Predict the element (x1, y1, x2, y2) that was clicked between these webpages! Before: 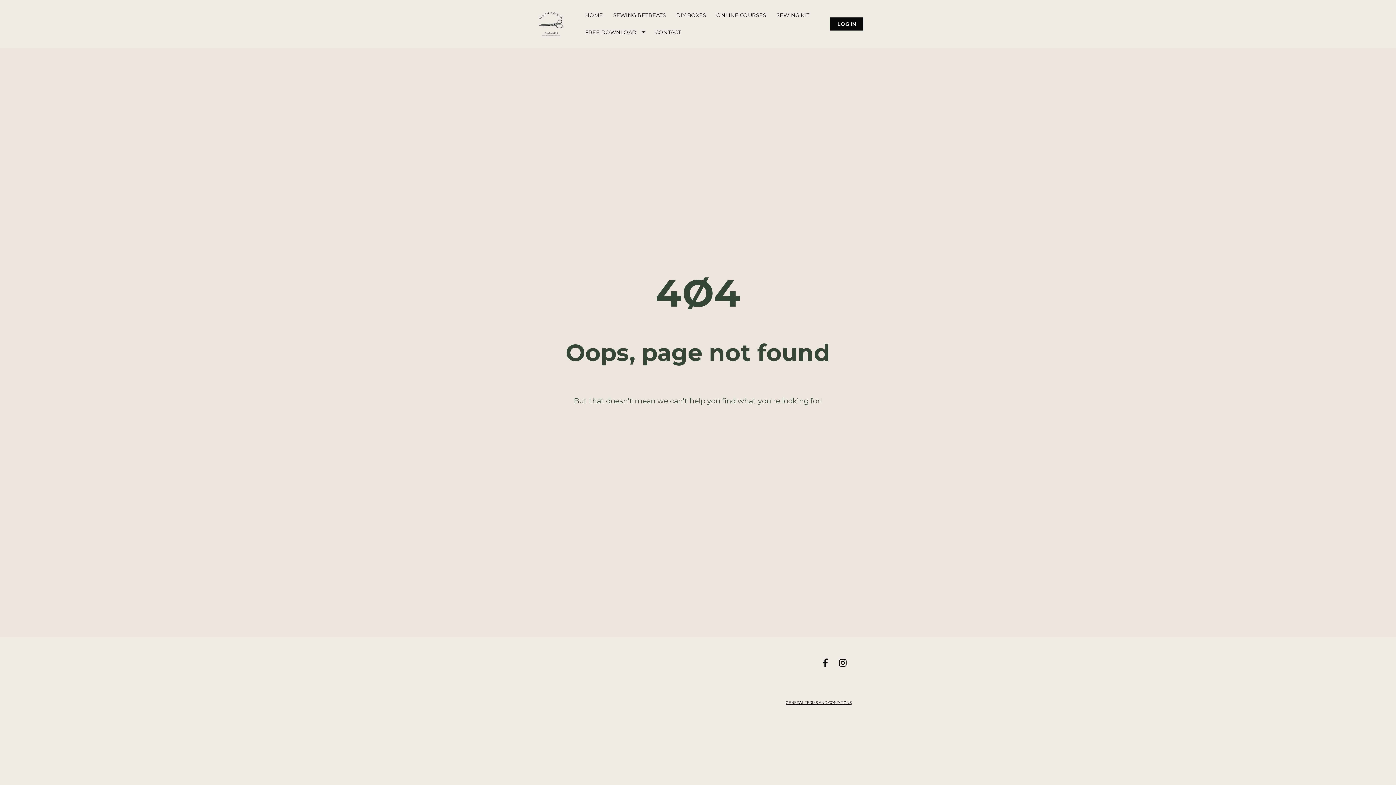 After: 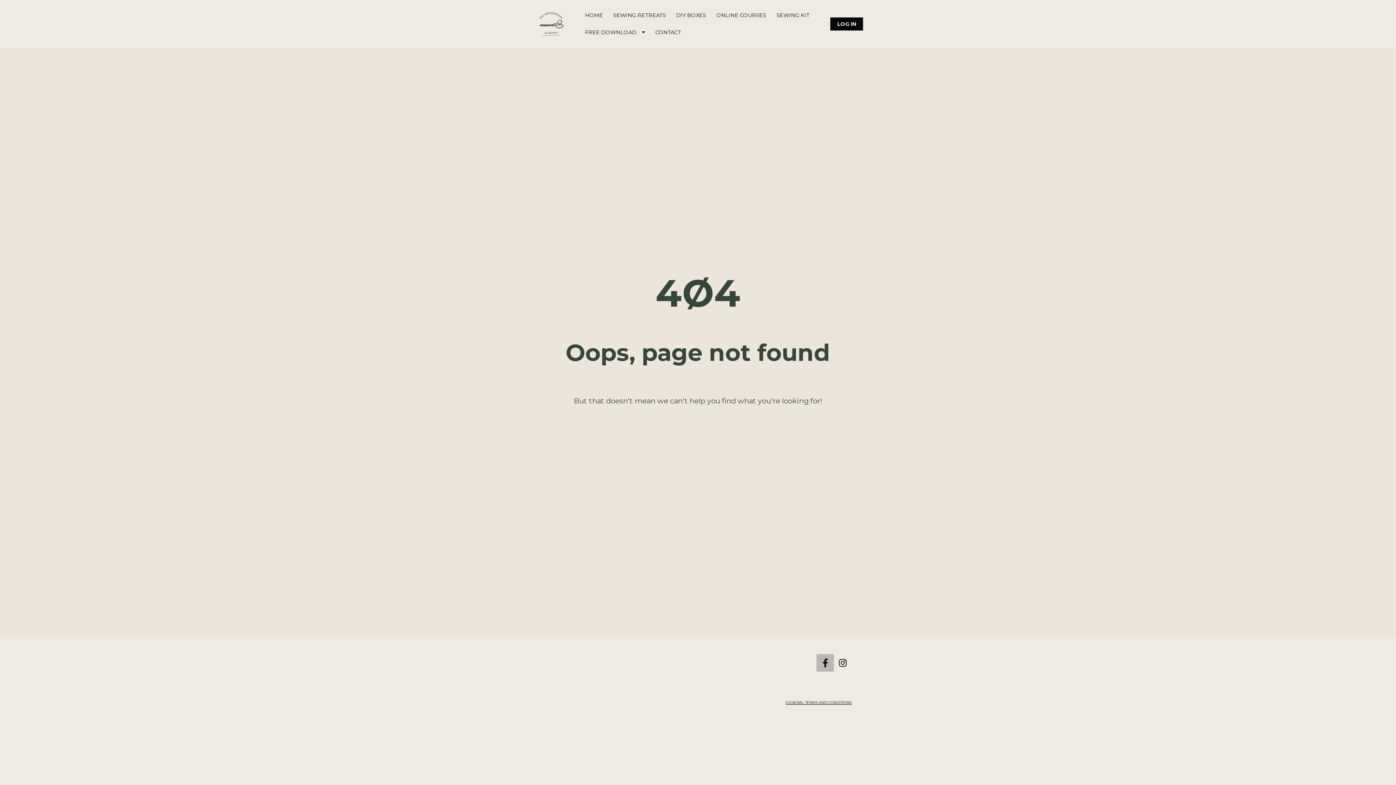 Action: bbox: (816, 654, 834, 671) label: Share on Facebook